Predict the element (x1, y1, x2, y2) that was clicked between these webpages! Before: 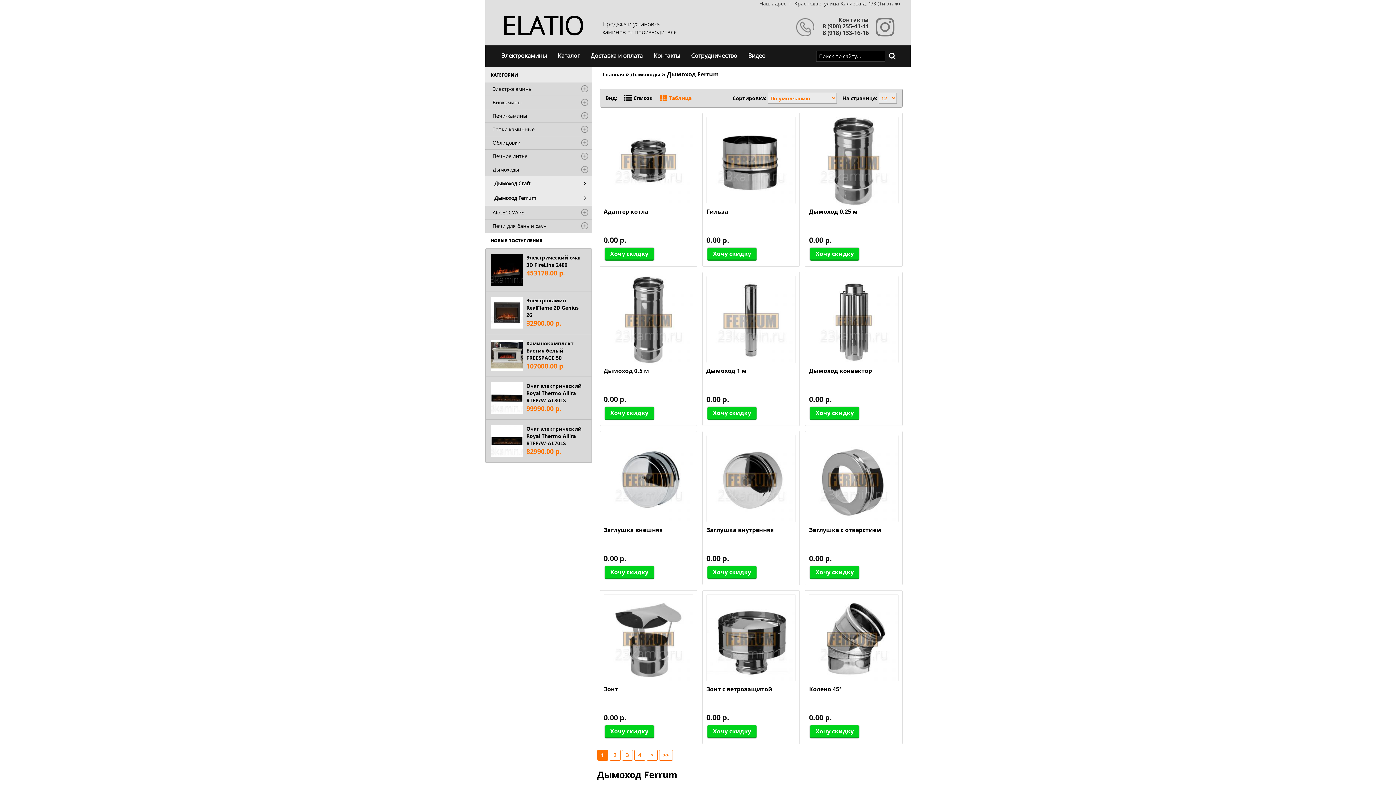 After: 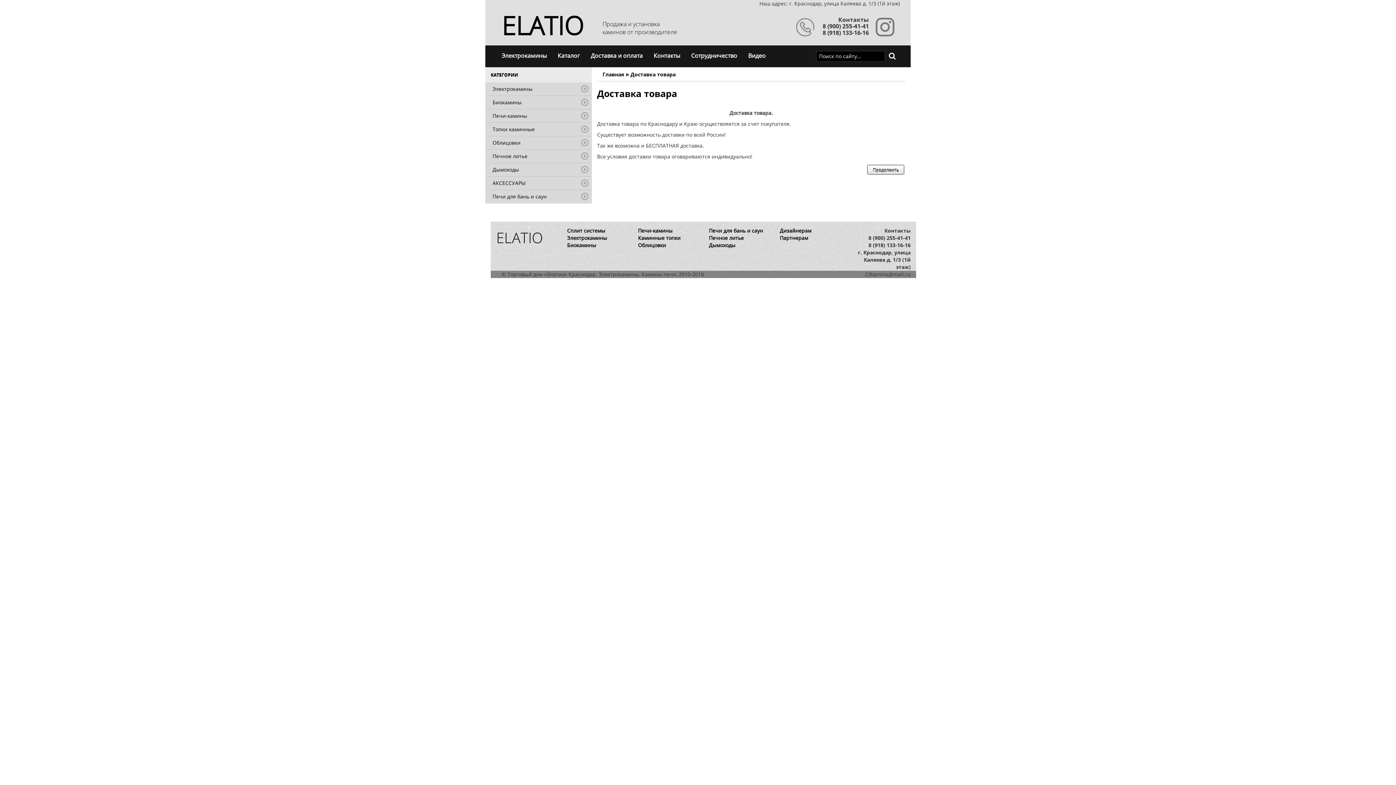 Action: label: Доставка и оплата bbox: (590, 45, 642, 66)